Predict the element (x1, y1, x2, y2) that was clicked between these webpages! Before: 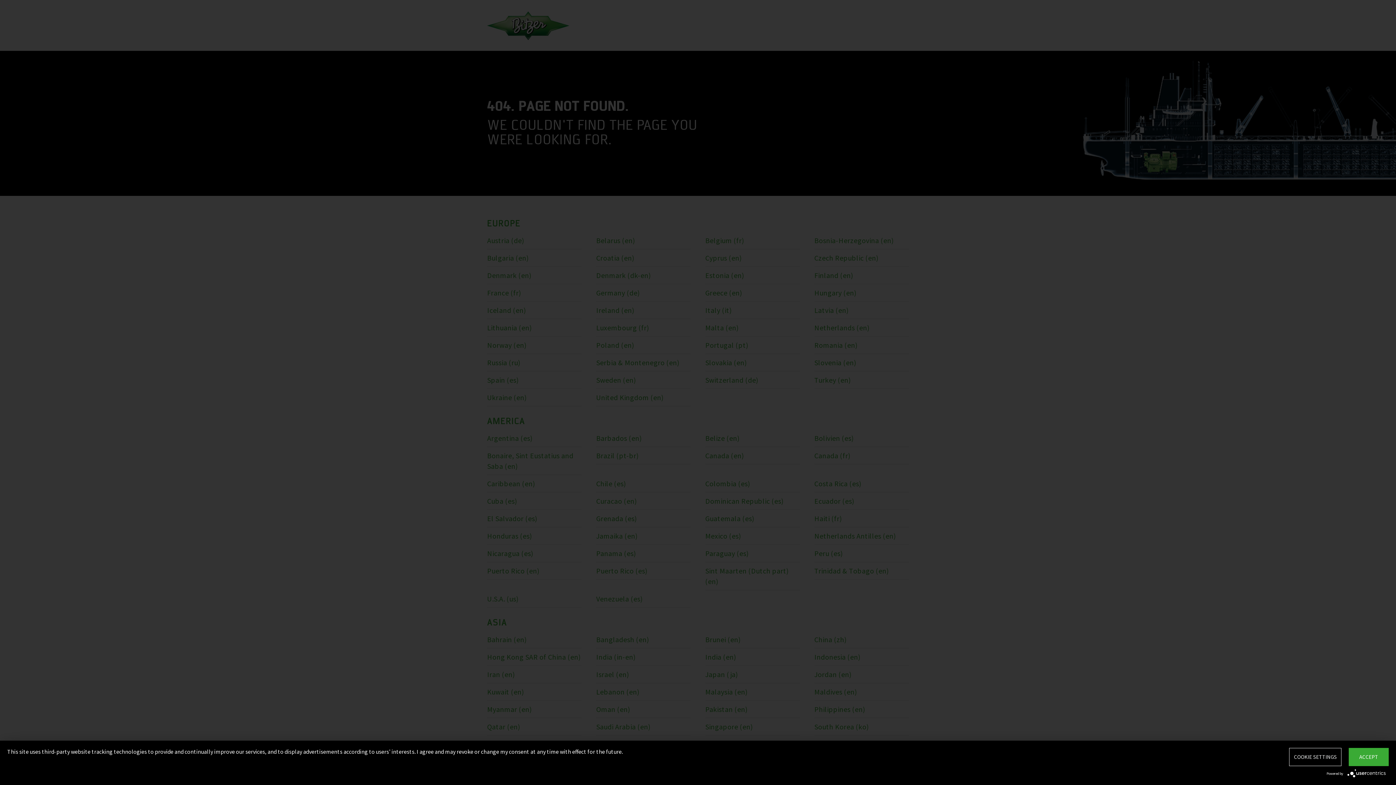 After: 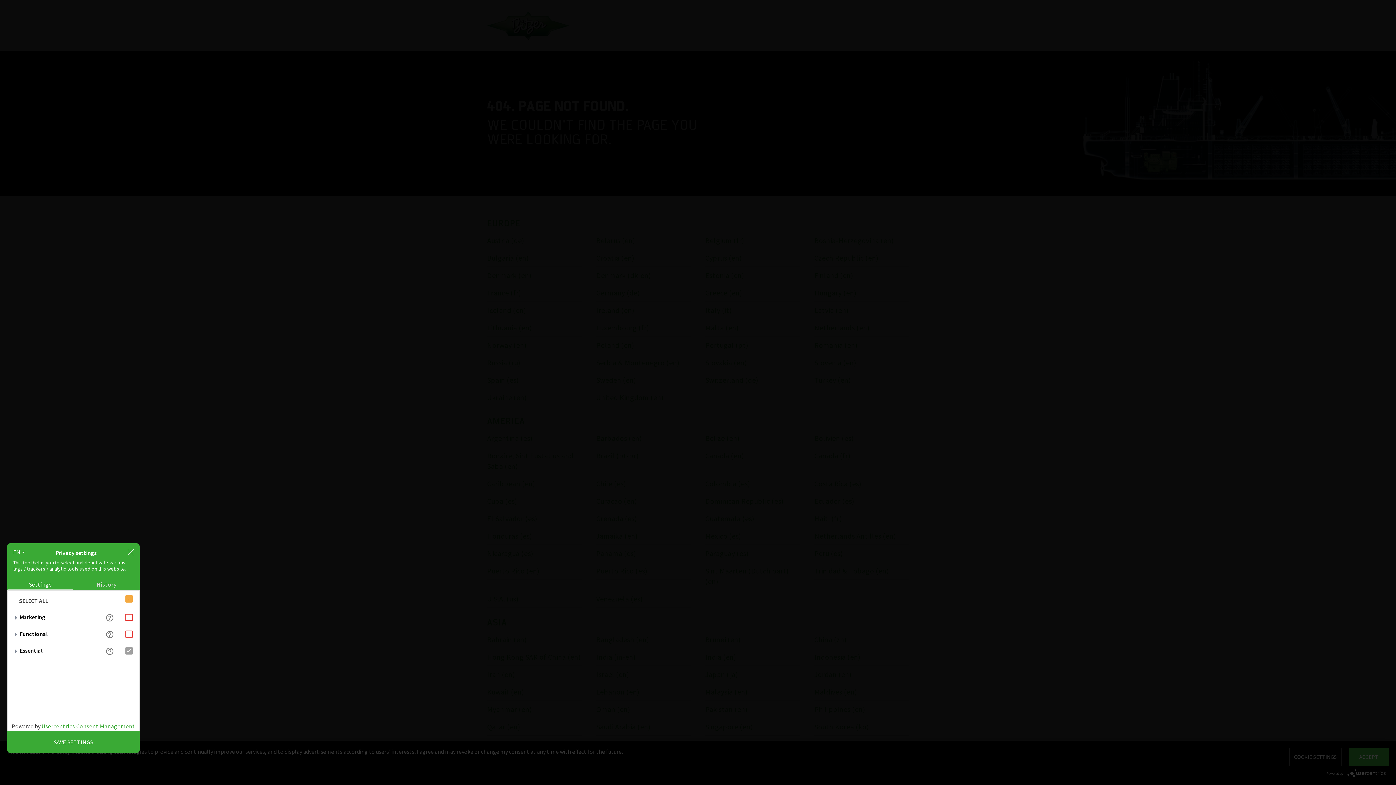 Action: label: COOKIE SETTINGS bbox: (1289, 748, 1341, 766)